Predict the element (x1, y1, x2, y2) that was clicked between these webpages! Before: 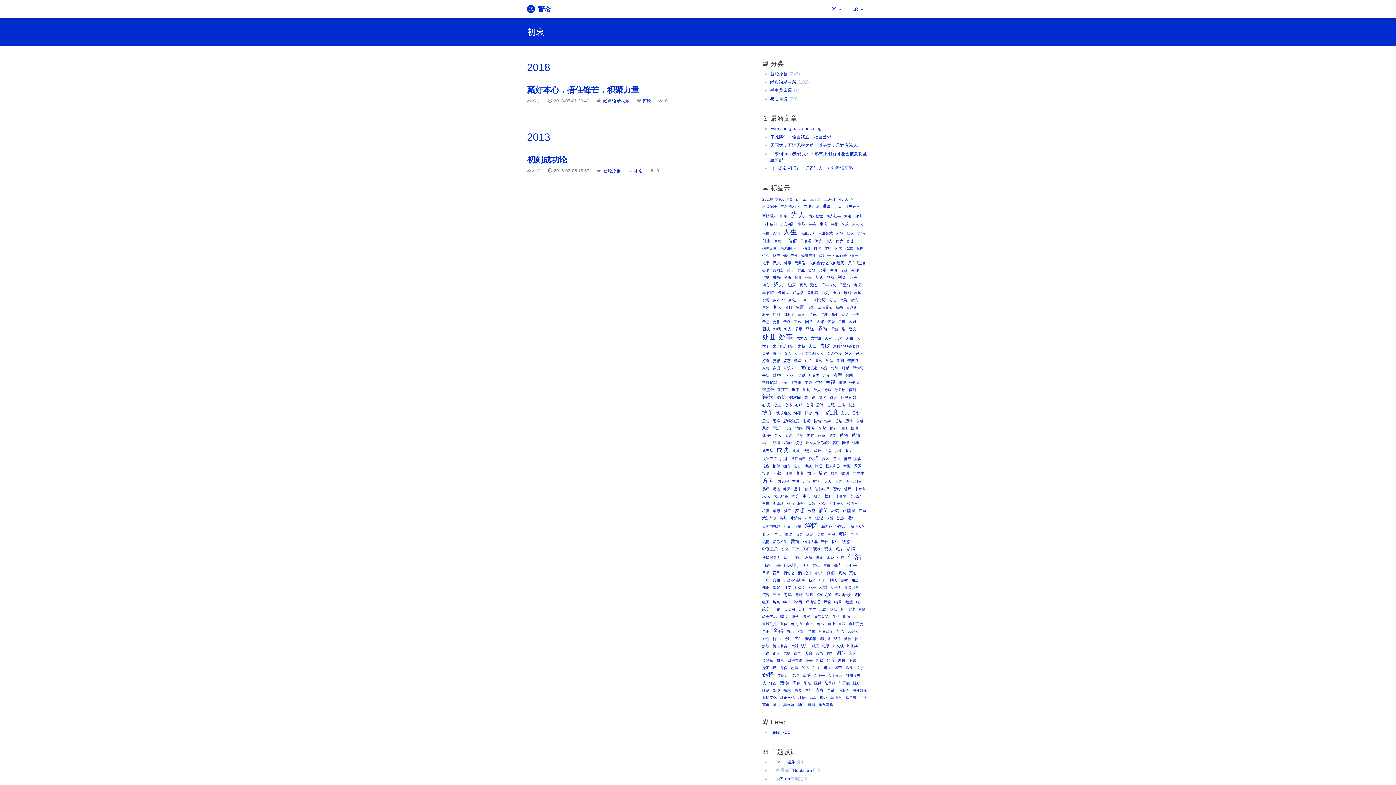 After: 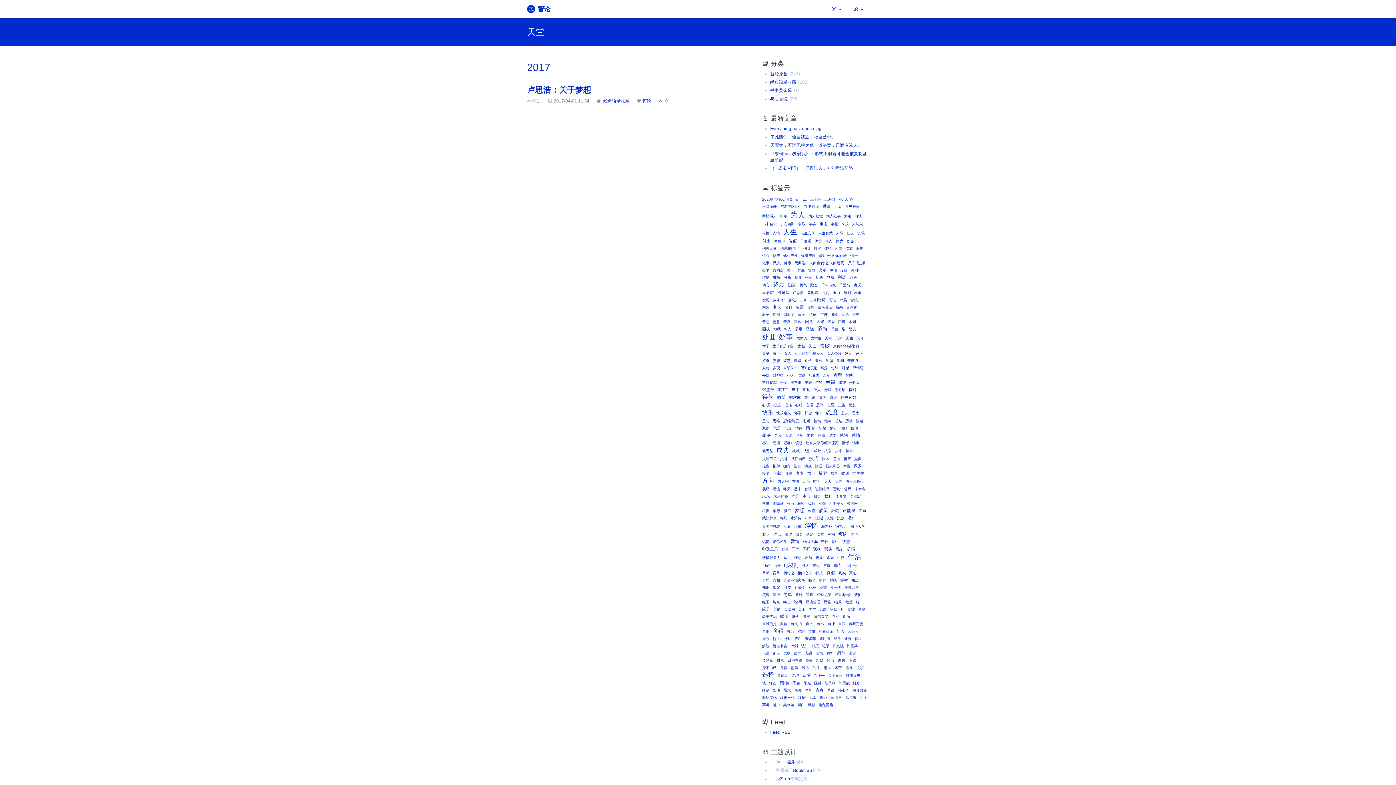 Action: bbox: (824, 336, 832, 341) label: 天堂